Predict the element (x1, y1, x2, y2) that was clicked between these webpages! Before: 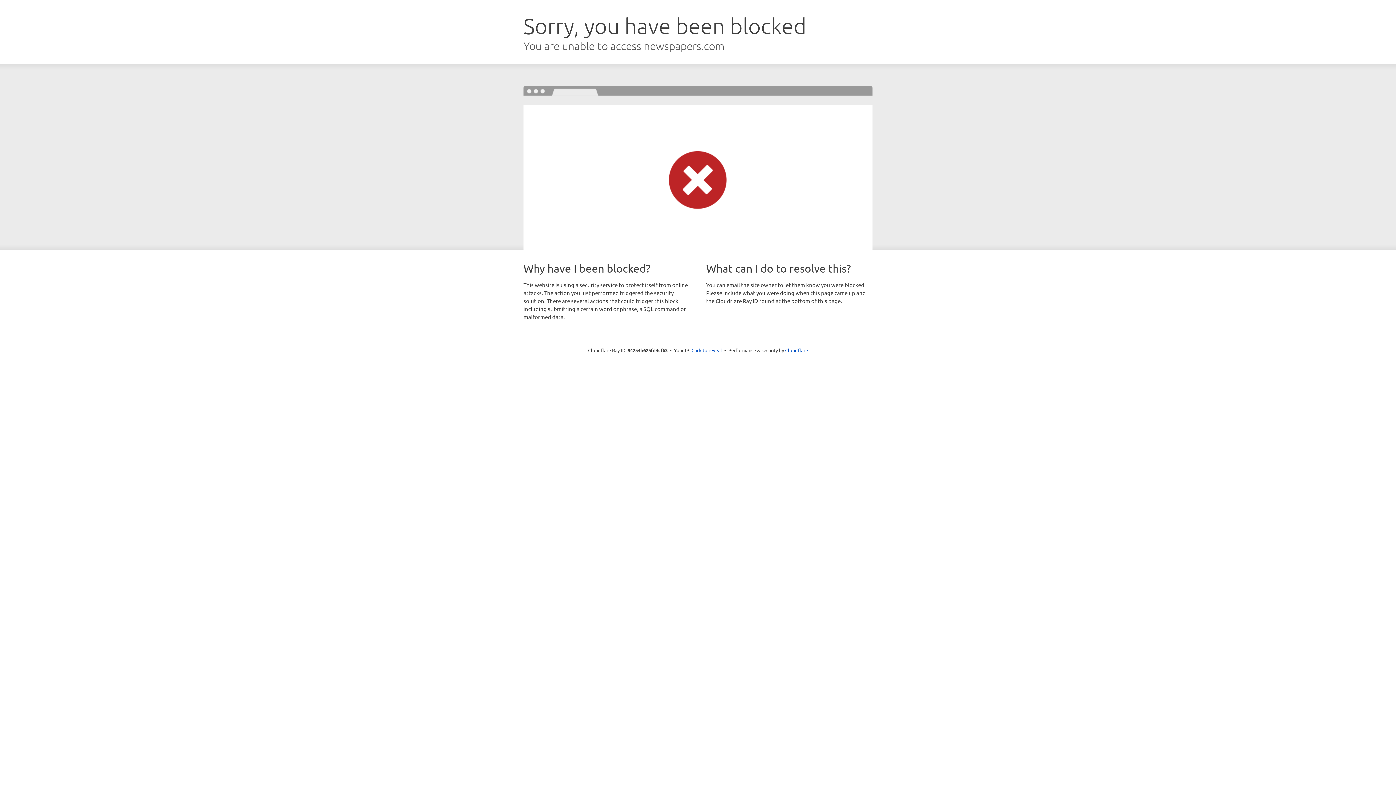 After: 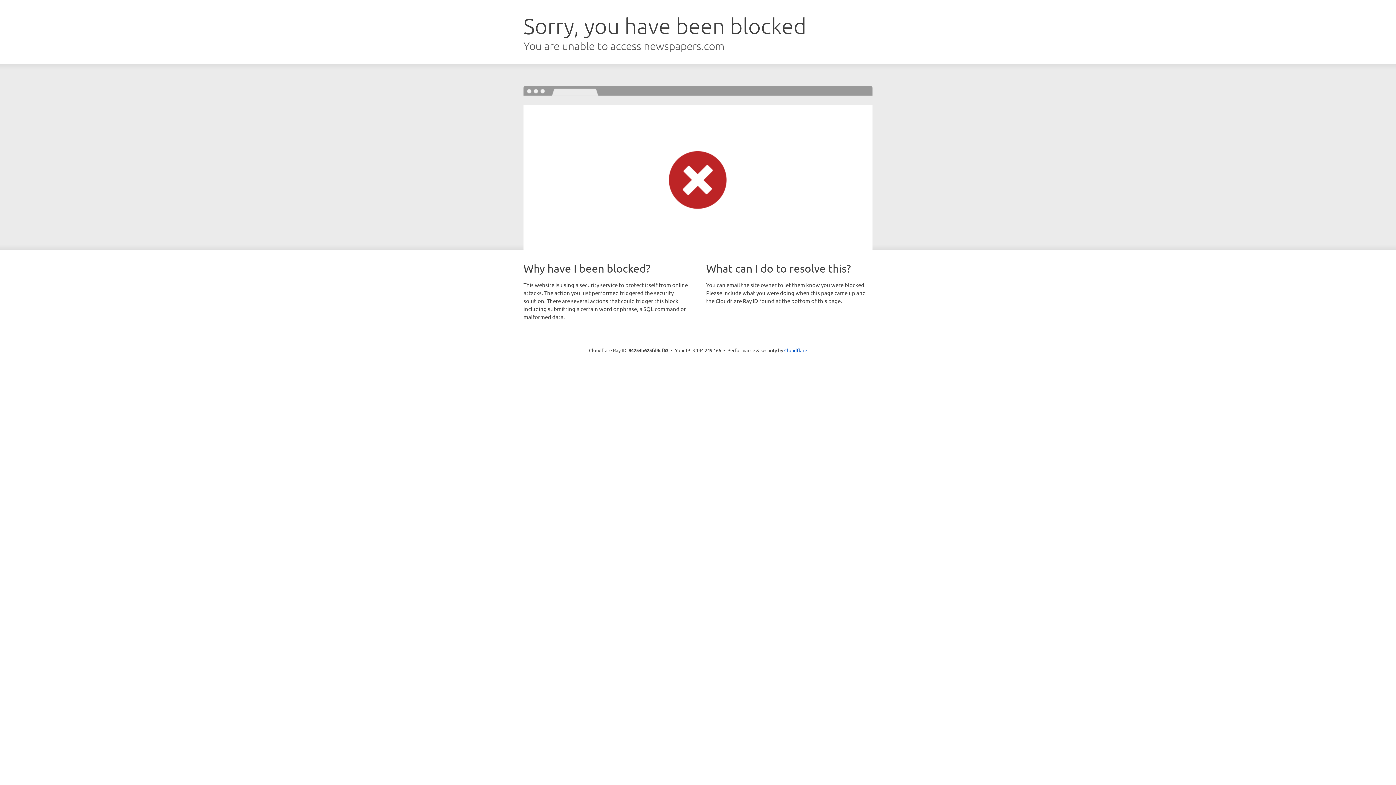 Action: label: Click to reveal bbox: (691, 346, 722, 353)